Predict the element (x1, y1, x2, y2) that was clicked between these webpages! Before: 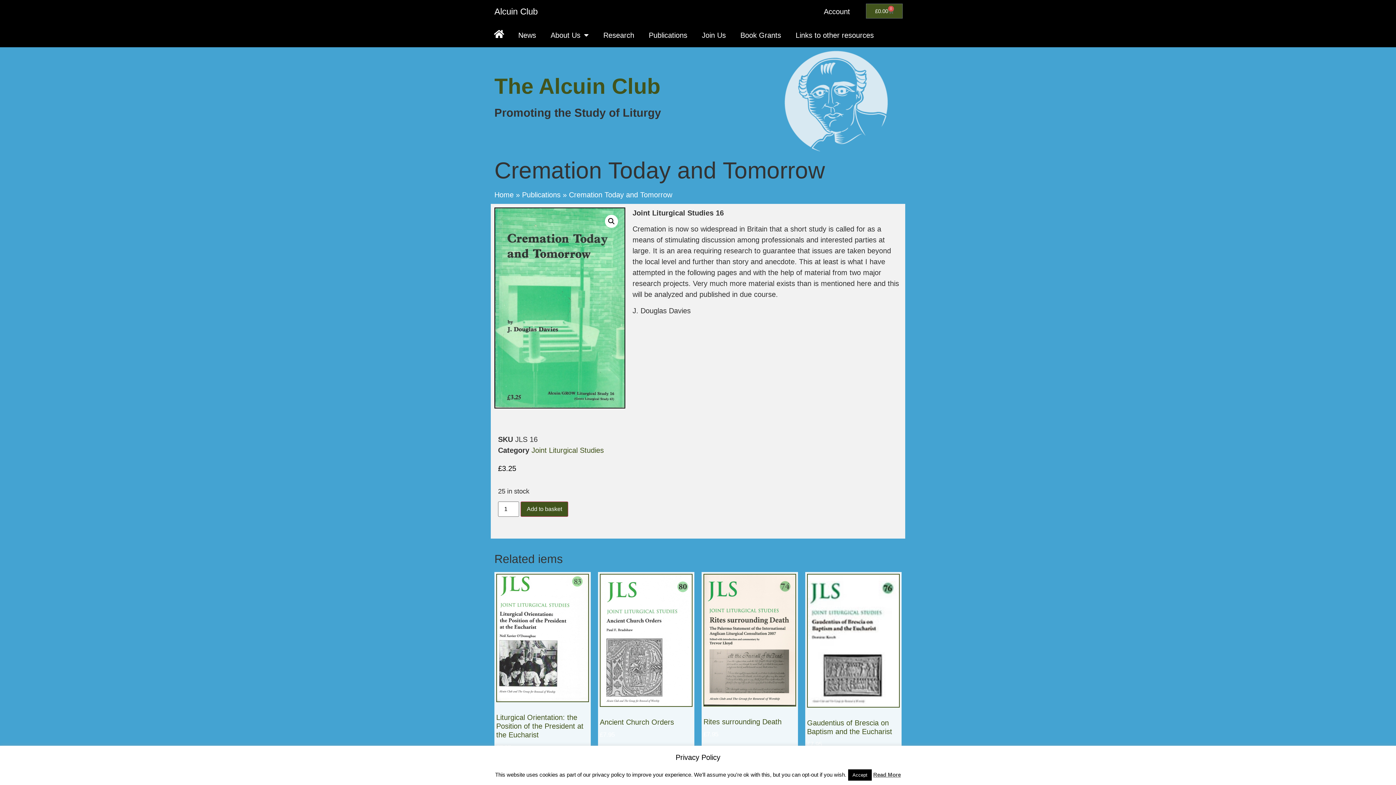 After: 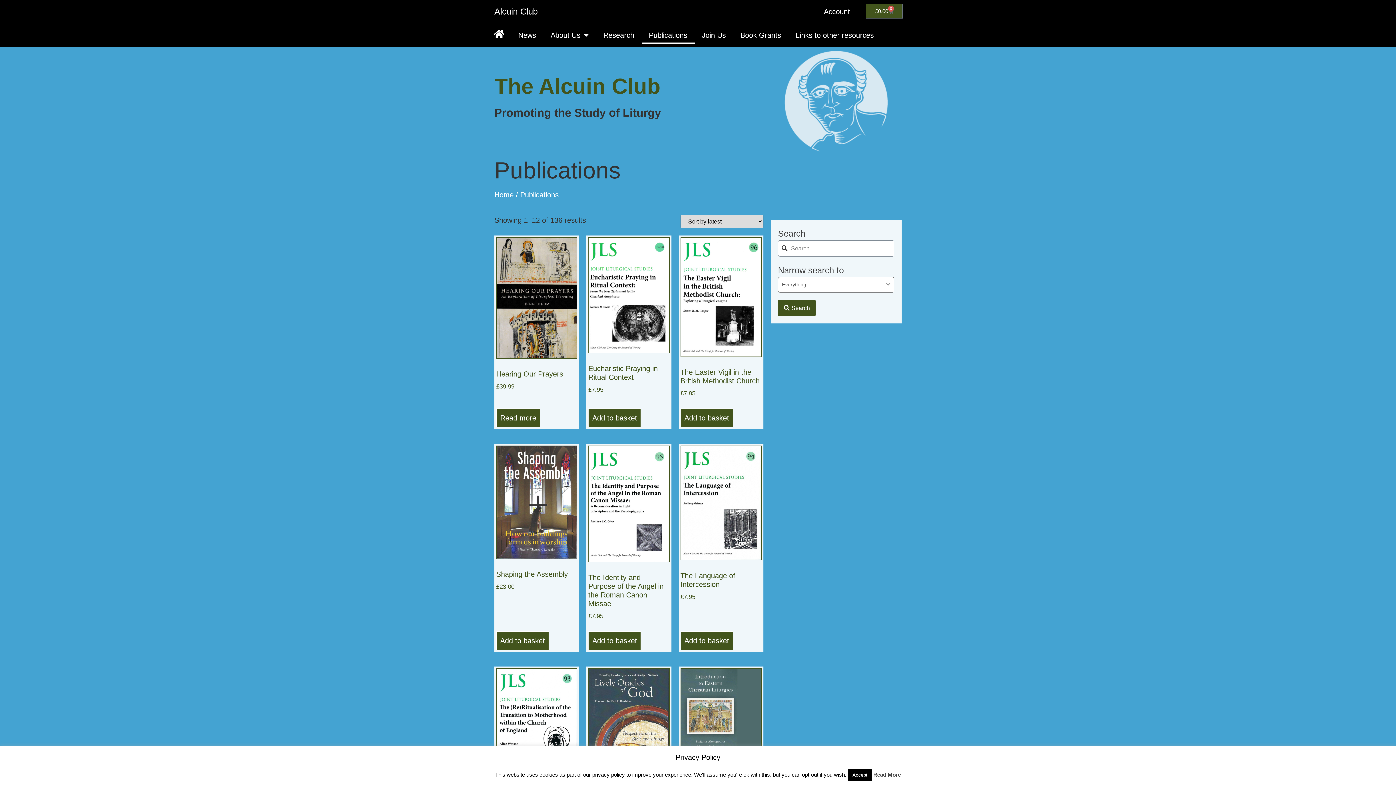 Action: bbox: (522, 190, 560, 198) label: Publications